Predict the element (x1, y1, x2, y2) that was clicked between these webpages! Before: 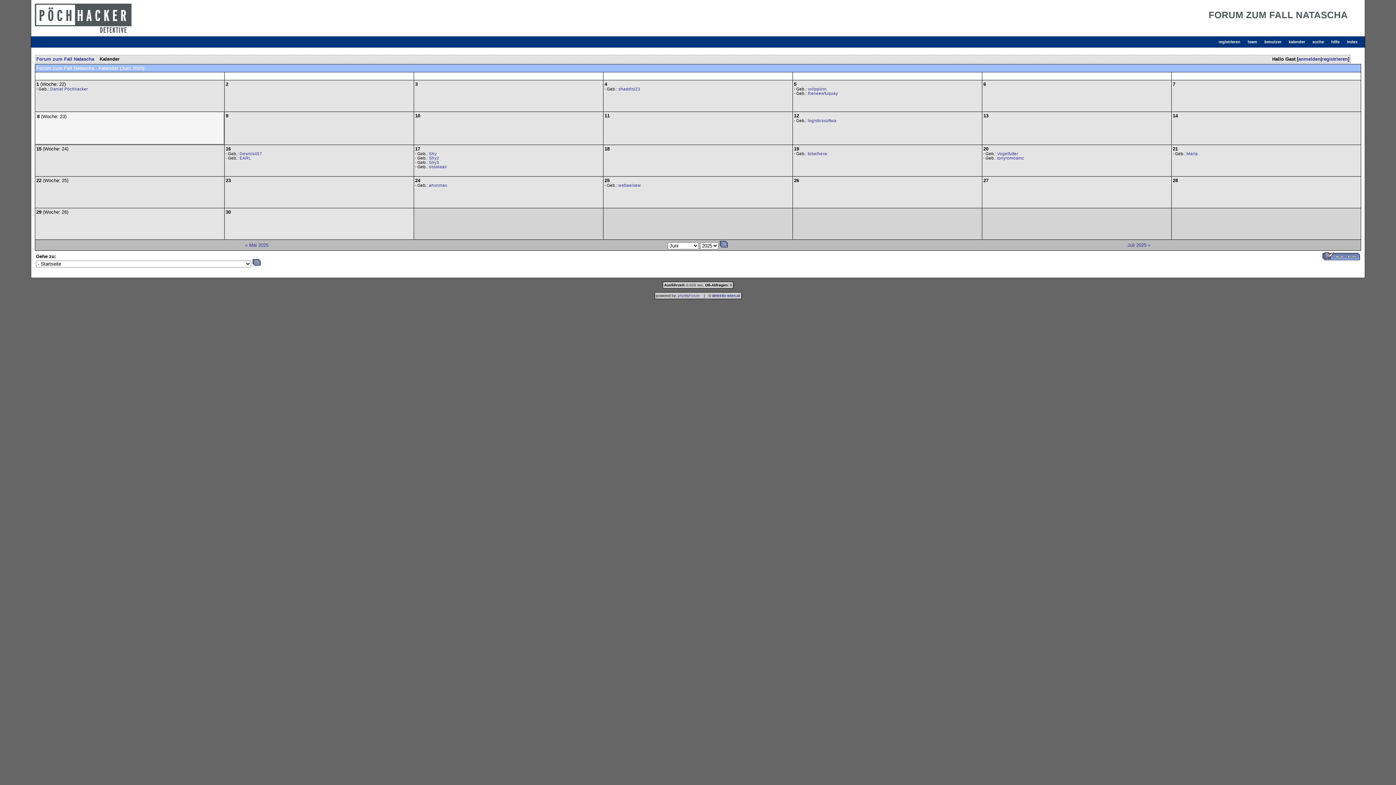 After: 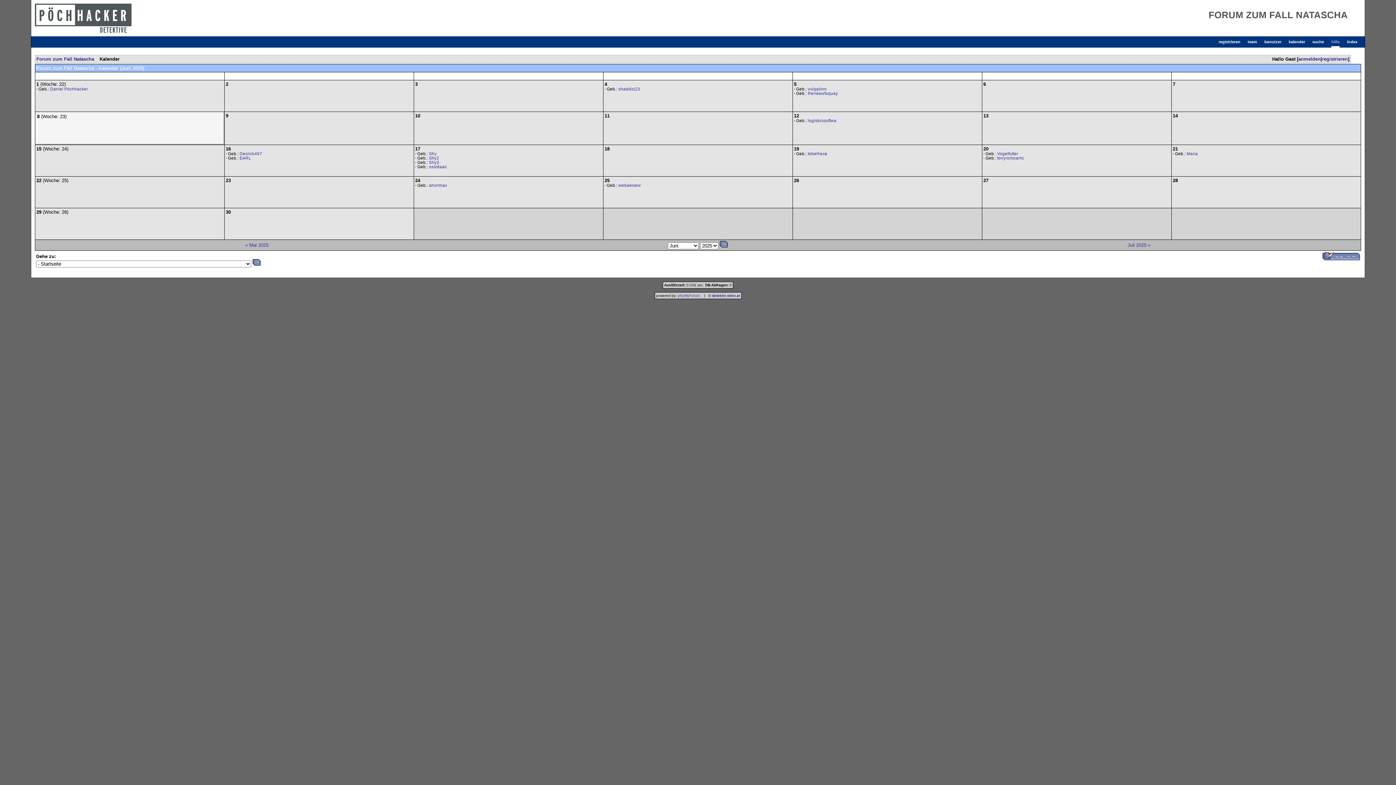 Action: label: hilfe bbox: (1331, 38, 1340, 47)